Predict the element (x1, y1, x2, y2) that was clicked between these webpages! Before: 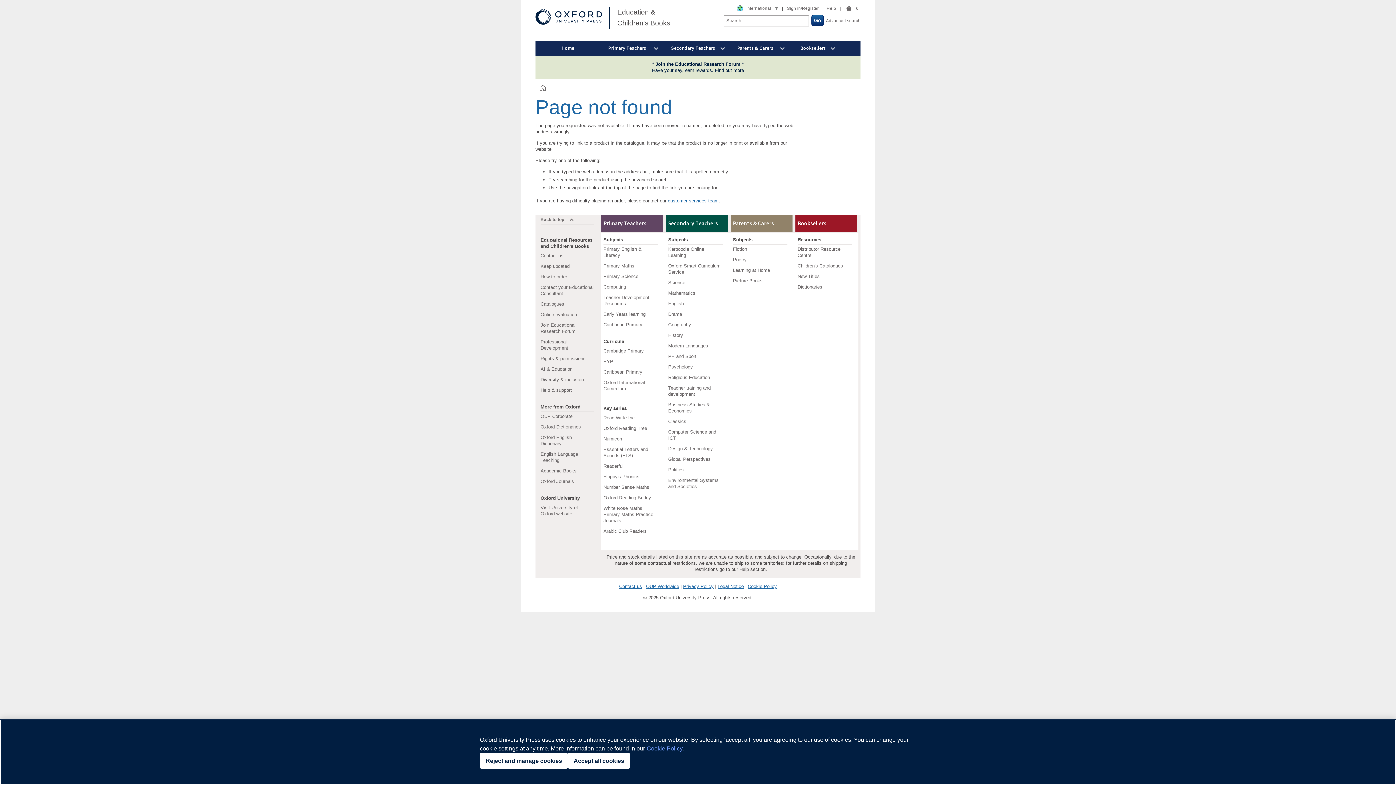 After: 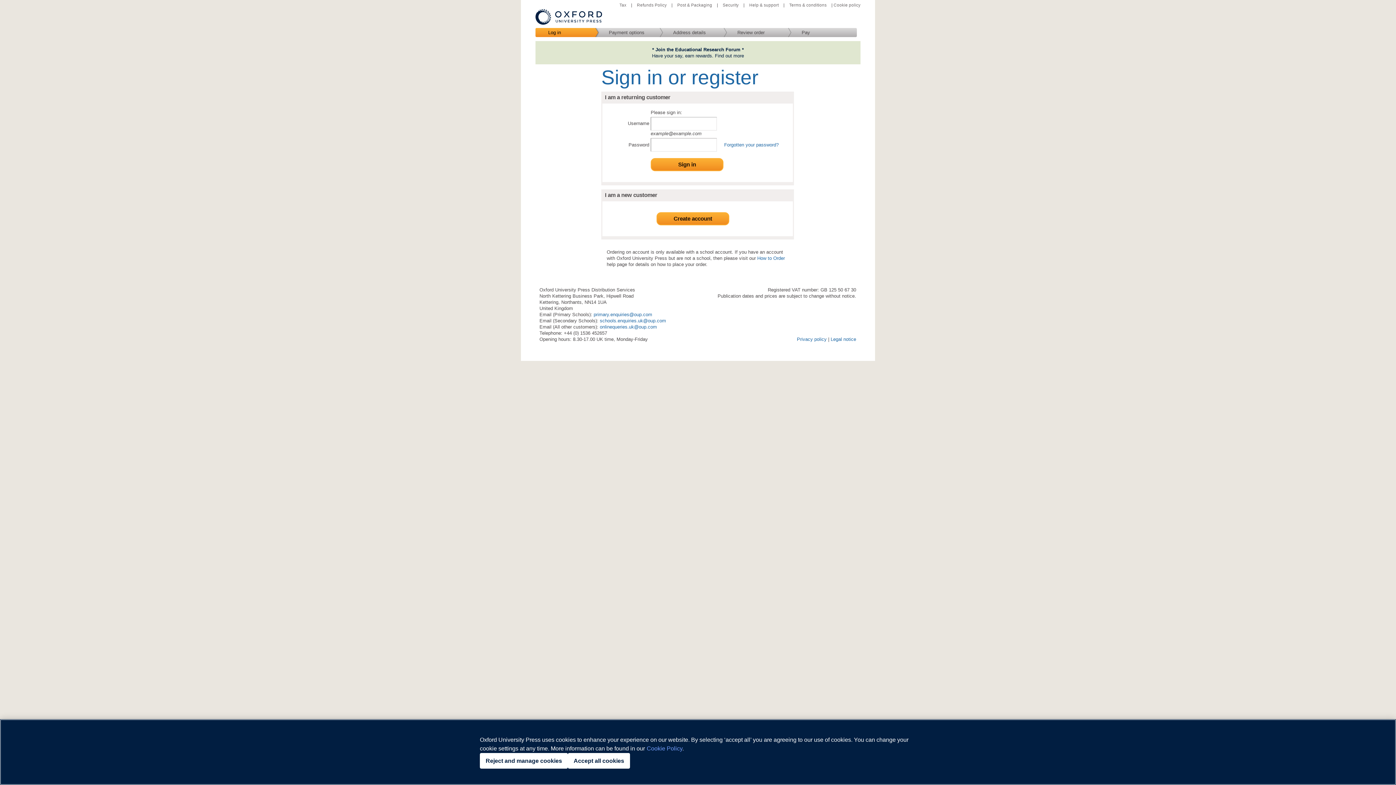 Action: bbox: (787, 6, 818, 10) label: Sign in/Register